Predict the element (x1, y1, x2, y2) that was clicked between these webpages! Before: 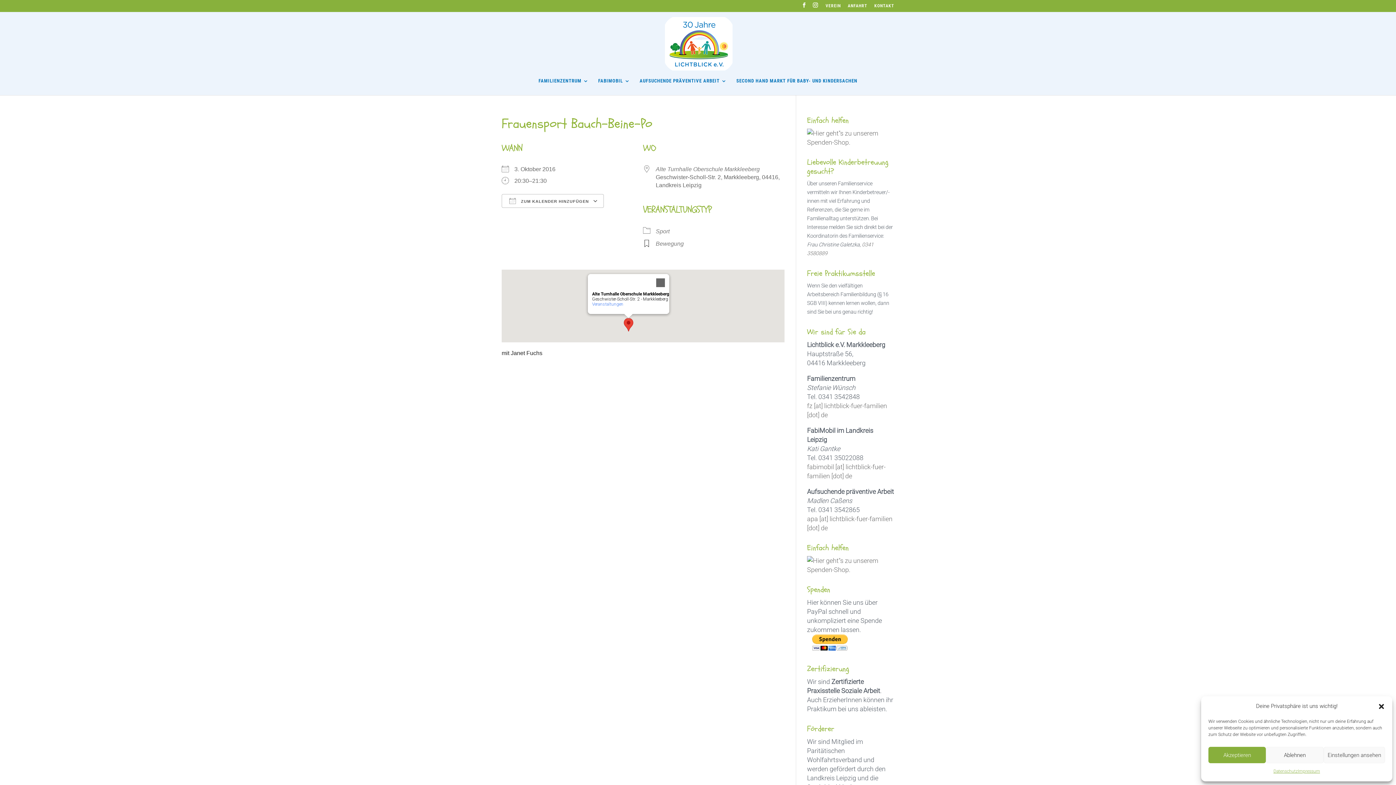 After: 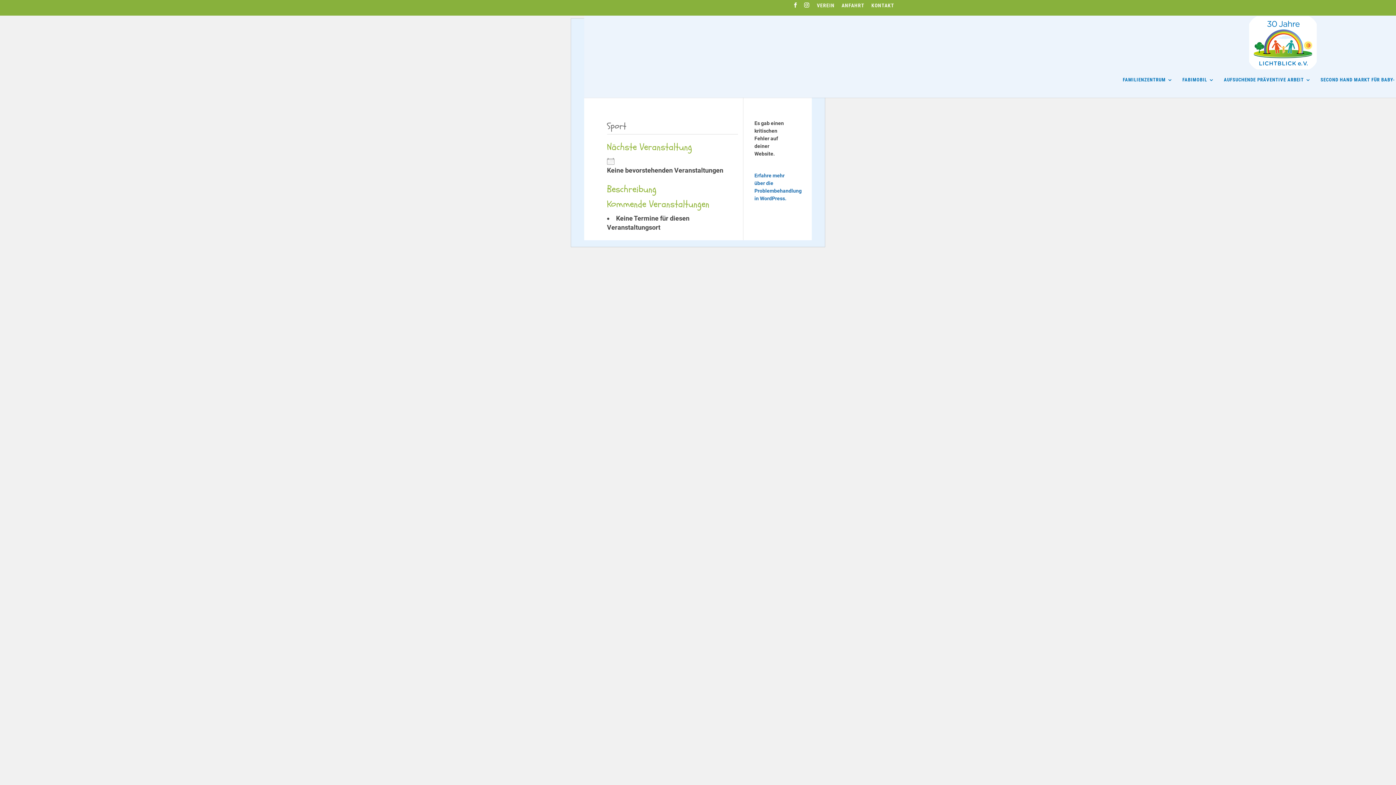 Action: bbox: (655, 228, 669, 234) label: Sport